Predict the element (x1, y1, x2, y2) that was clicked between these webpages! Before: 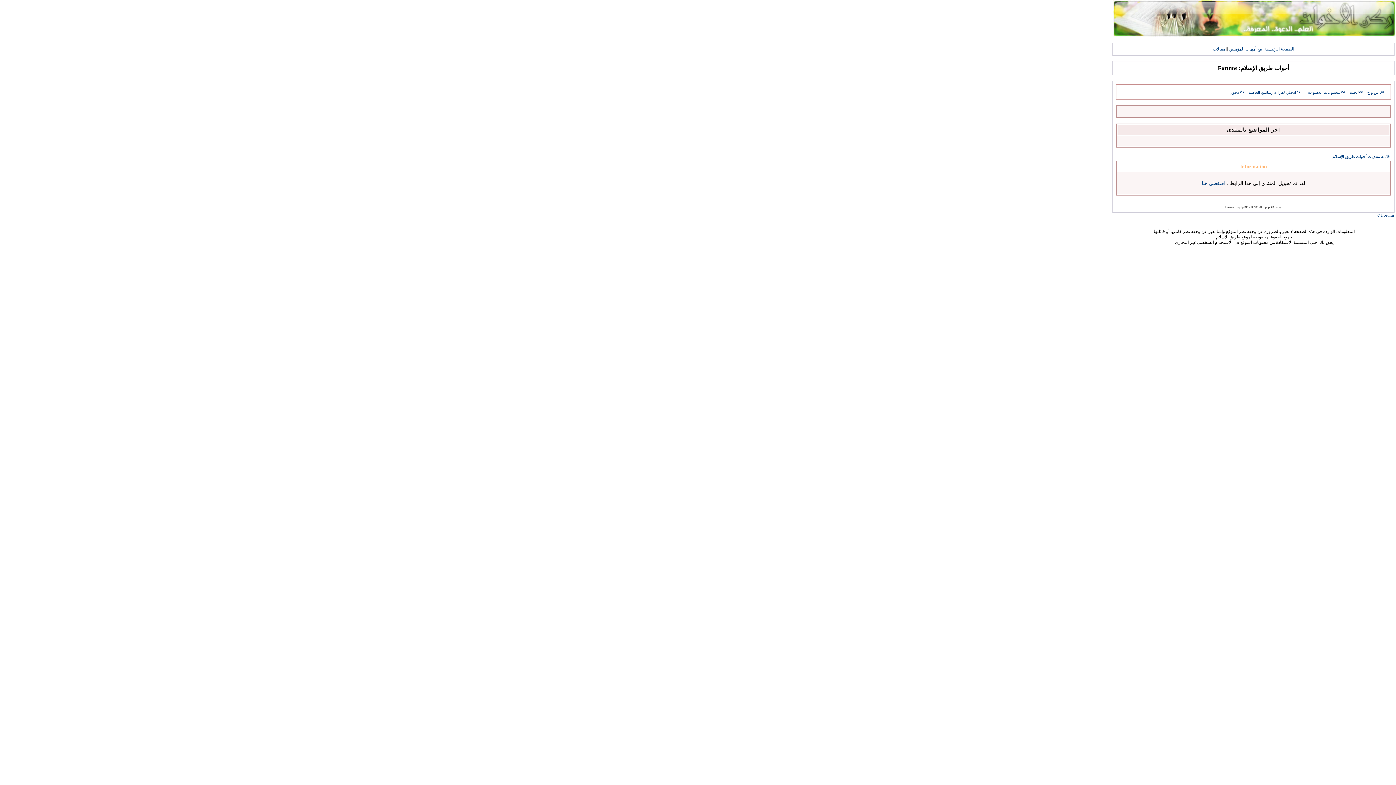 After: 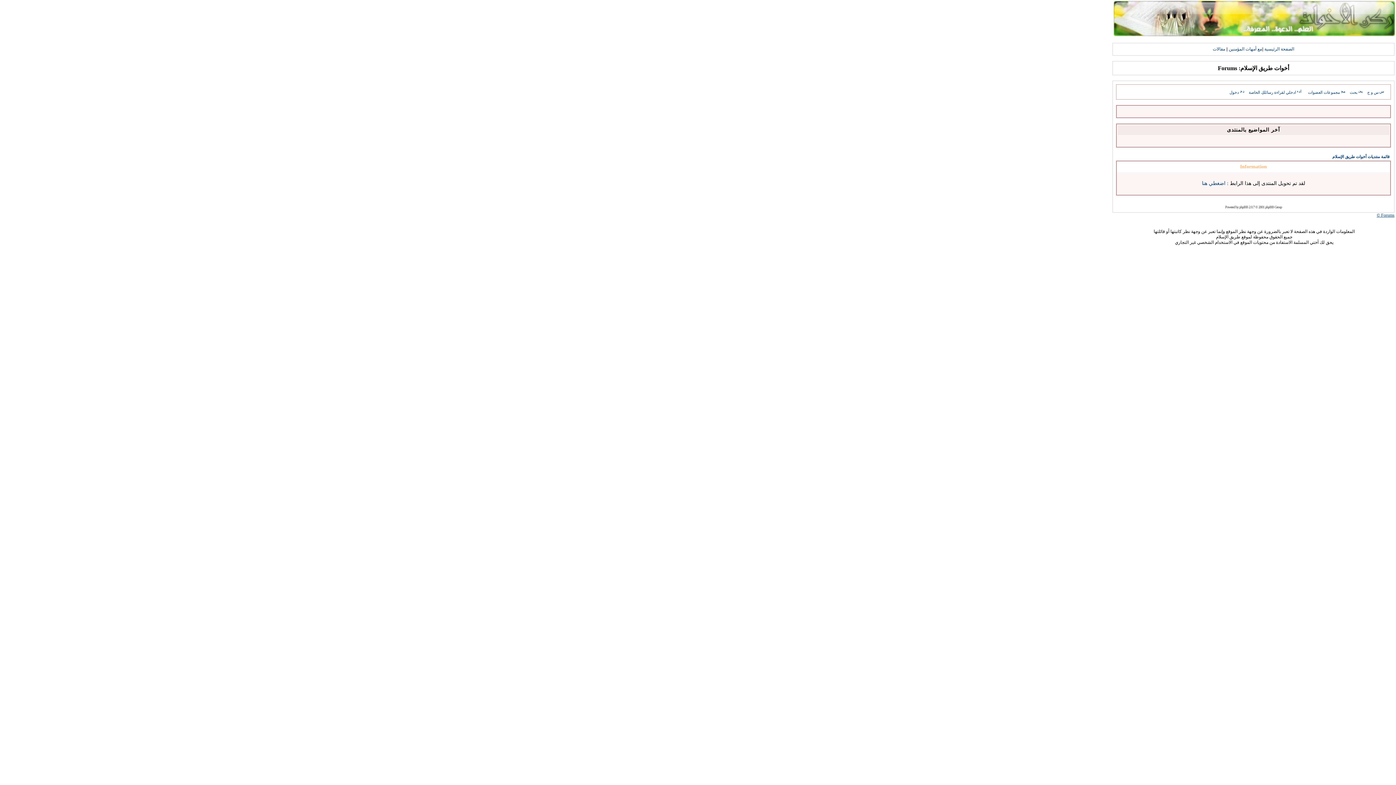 Action: bbox: (1377, 212, 1394, 217) label: Forums ©